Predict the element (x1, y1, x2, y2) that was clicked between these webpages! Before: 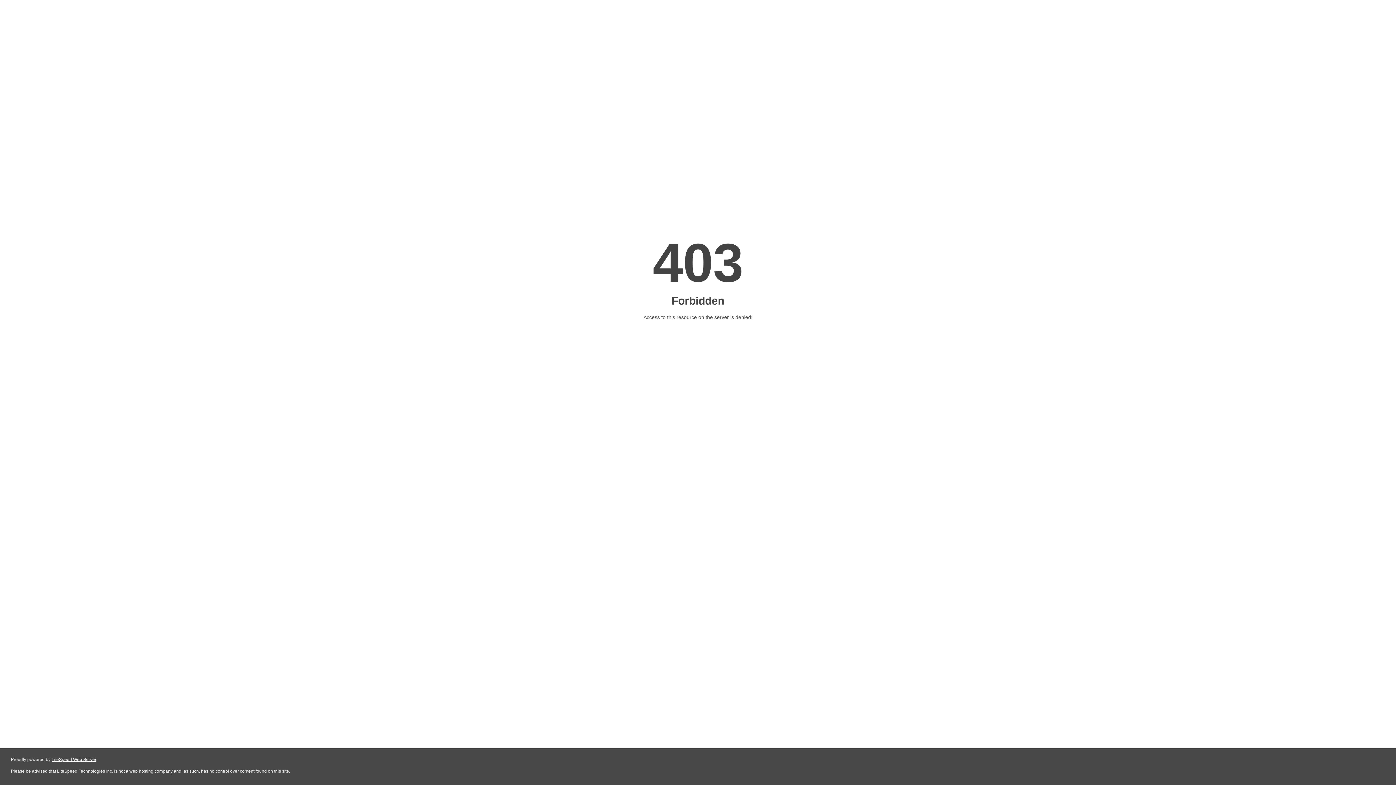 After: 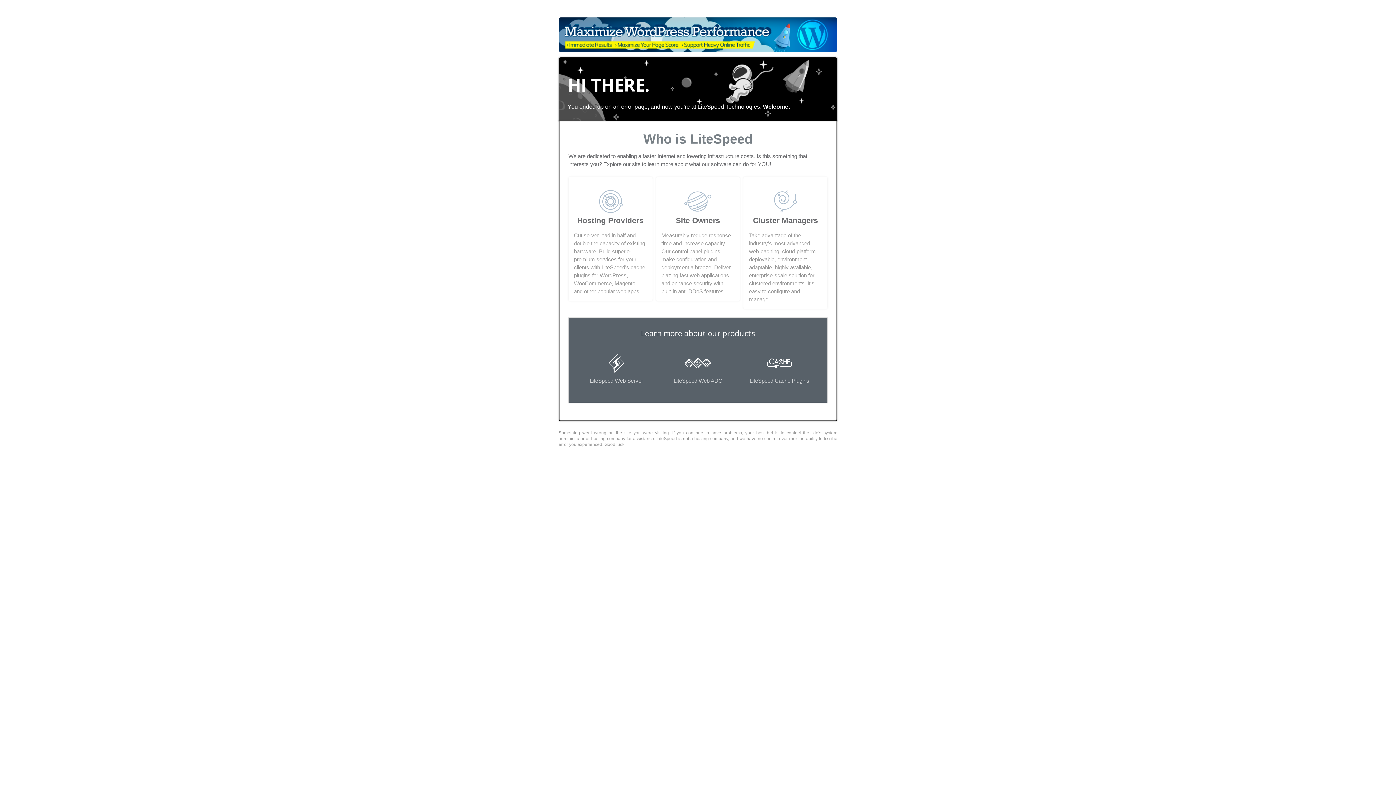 Action: label: LiteSpeed Web Server bbox: (51, 757, 96, 762)